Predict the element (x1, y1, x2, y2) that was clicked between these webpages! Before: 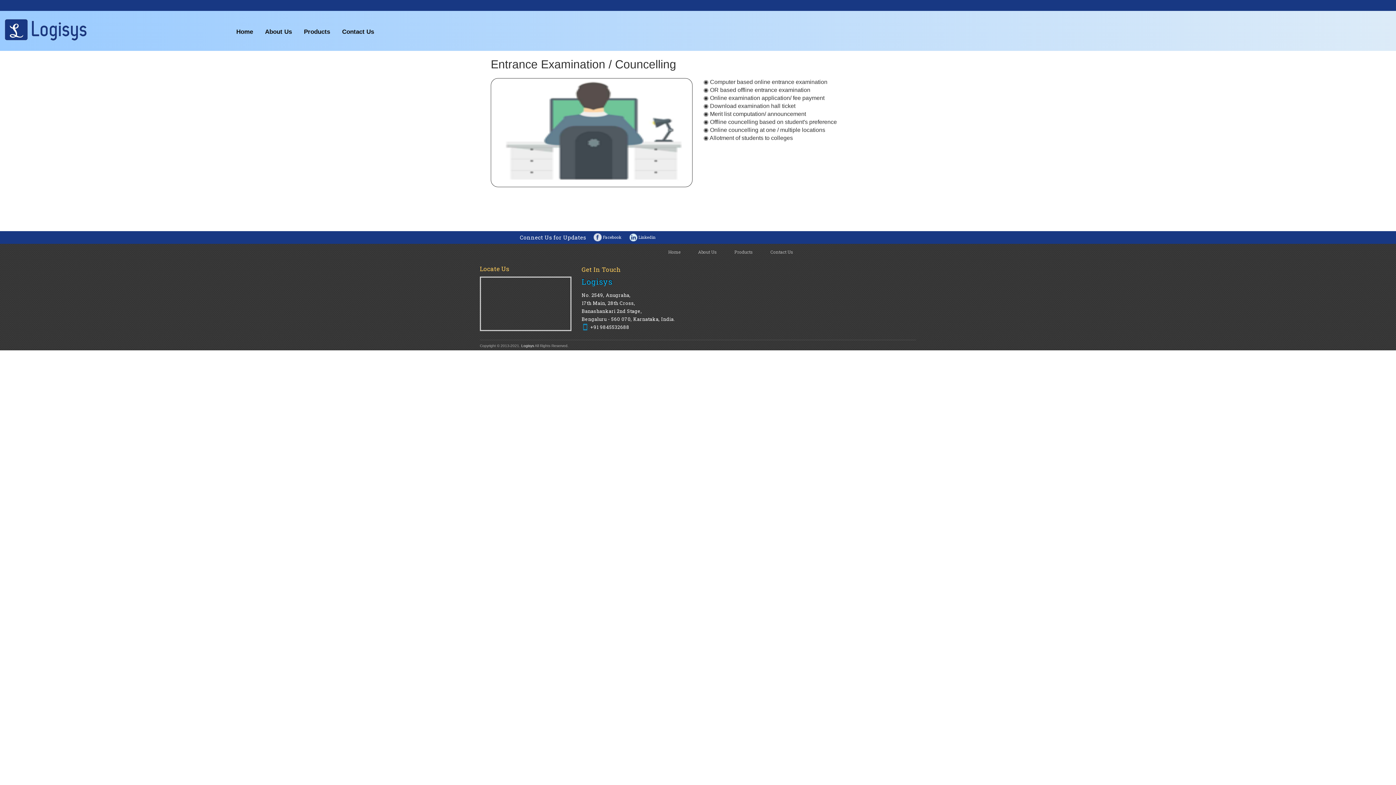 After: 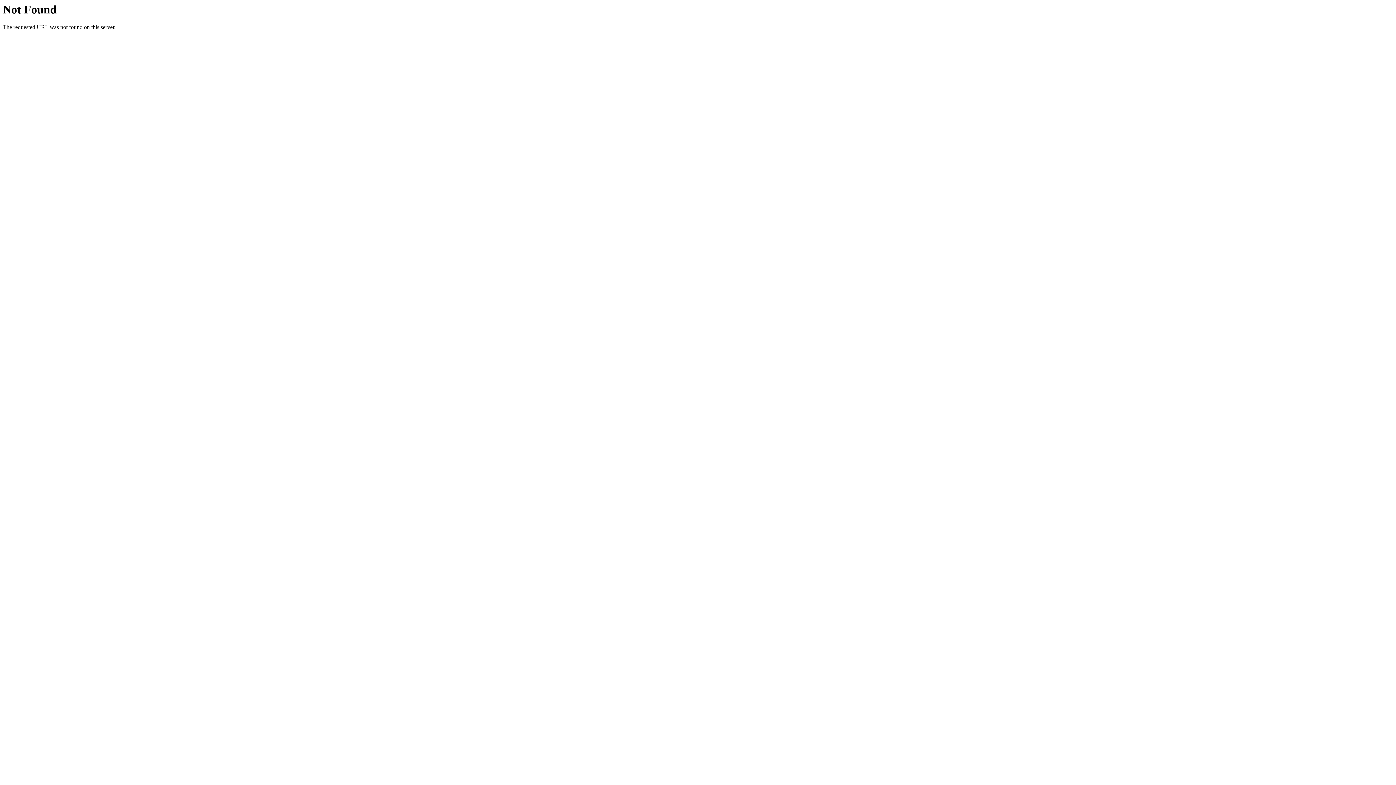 Action: label: Locate Us bbox: (480, 264, 509, 273)